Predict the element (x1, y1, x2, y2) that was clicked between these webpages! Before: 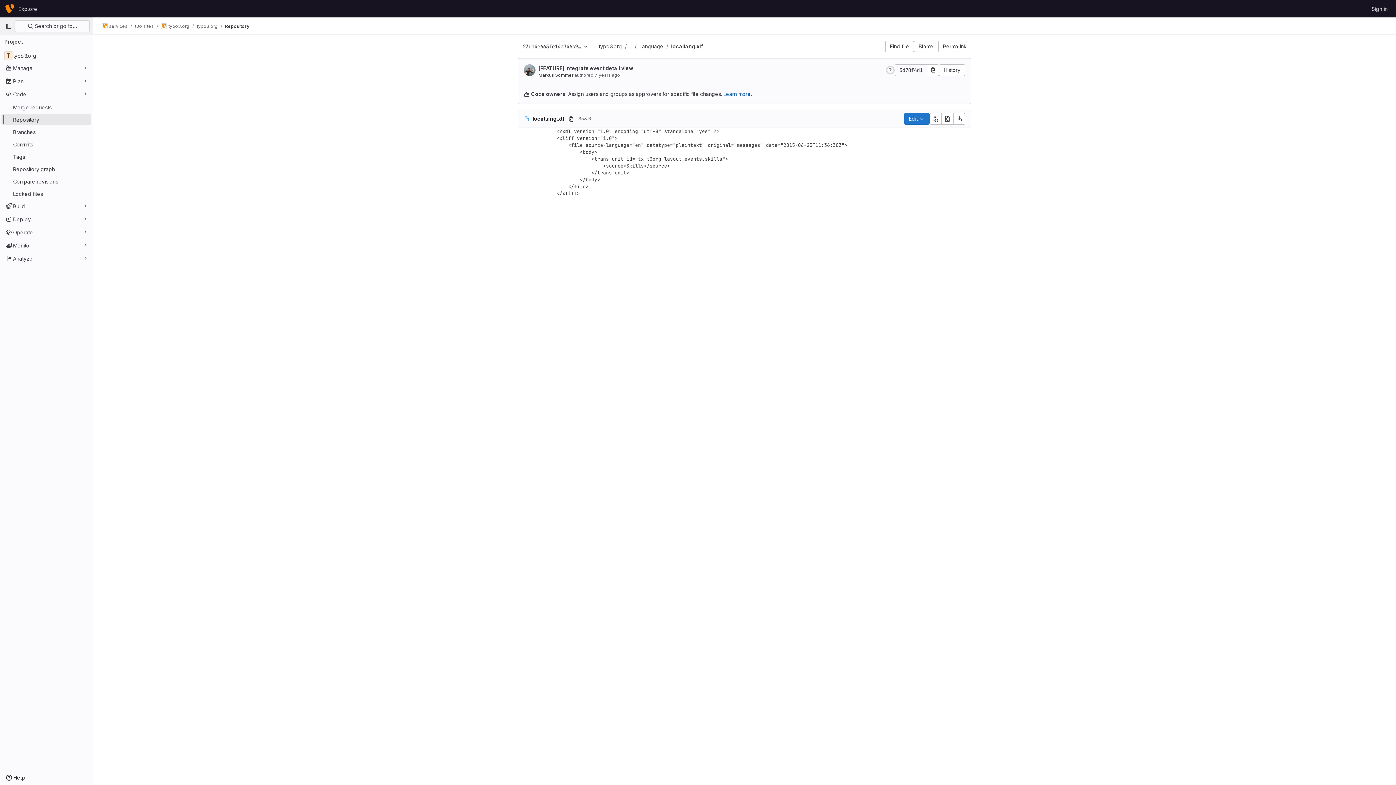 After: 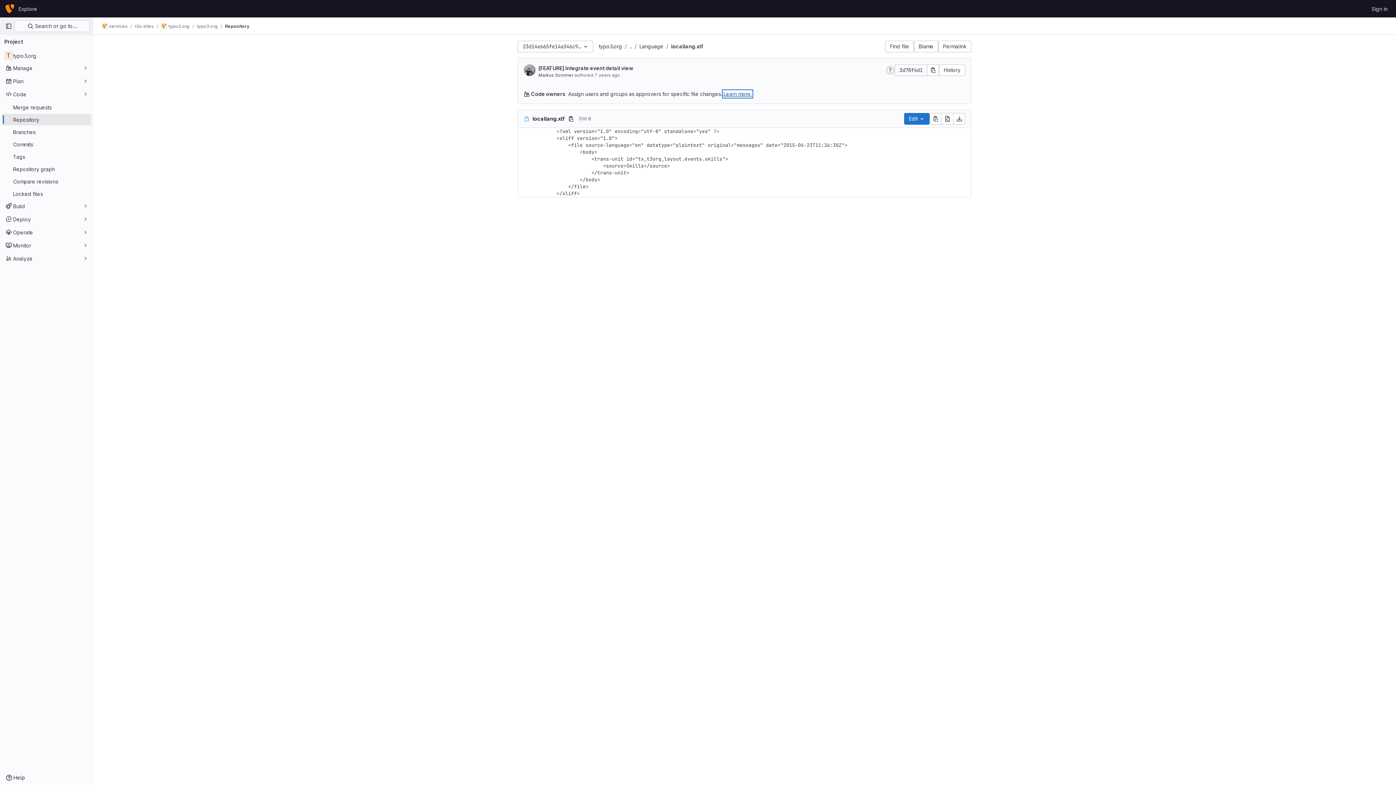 Action: bbox: (723, 90, 752, 97) label: Learn more.